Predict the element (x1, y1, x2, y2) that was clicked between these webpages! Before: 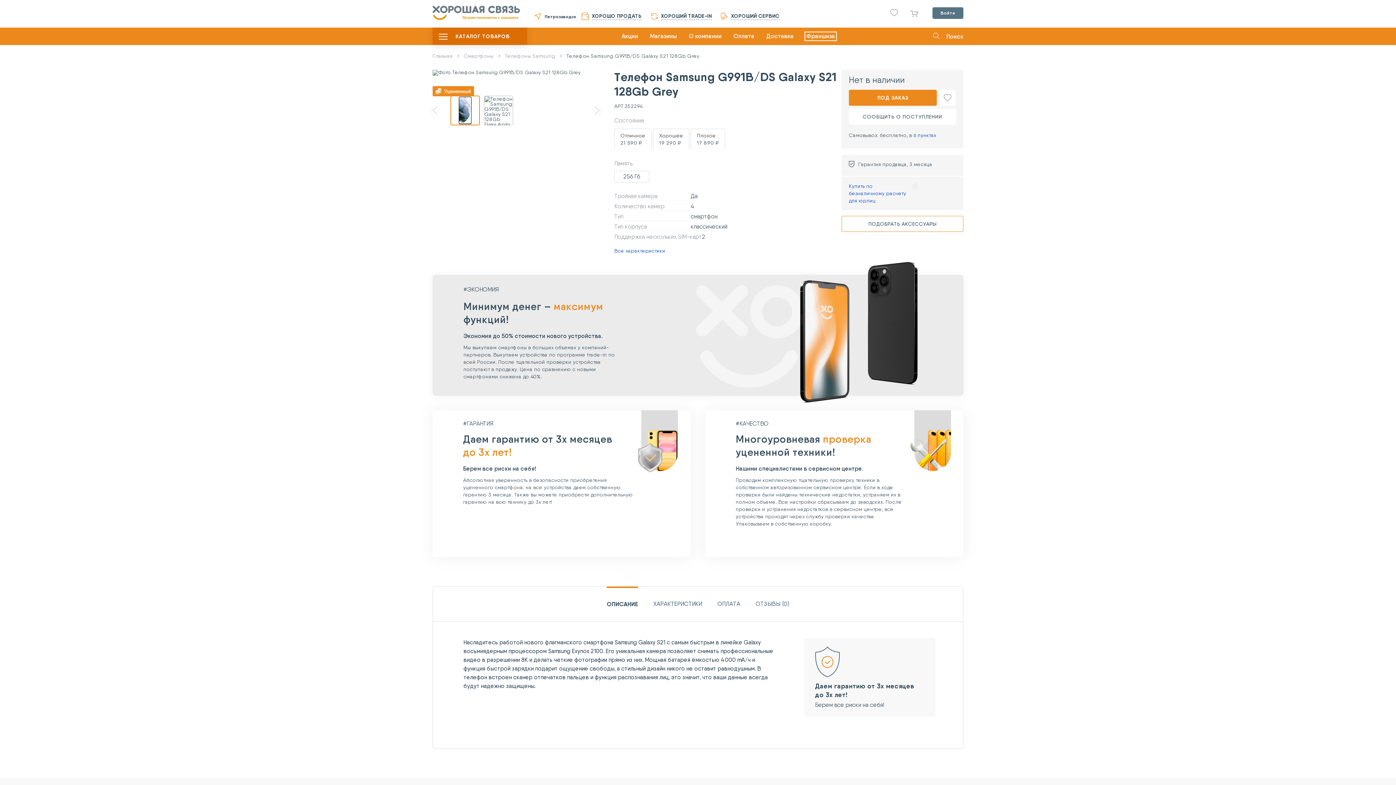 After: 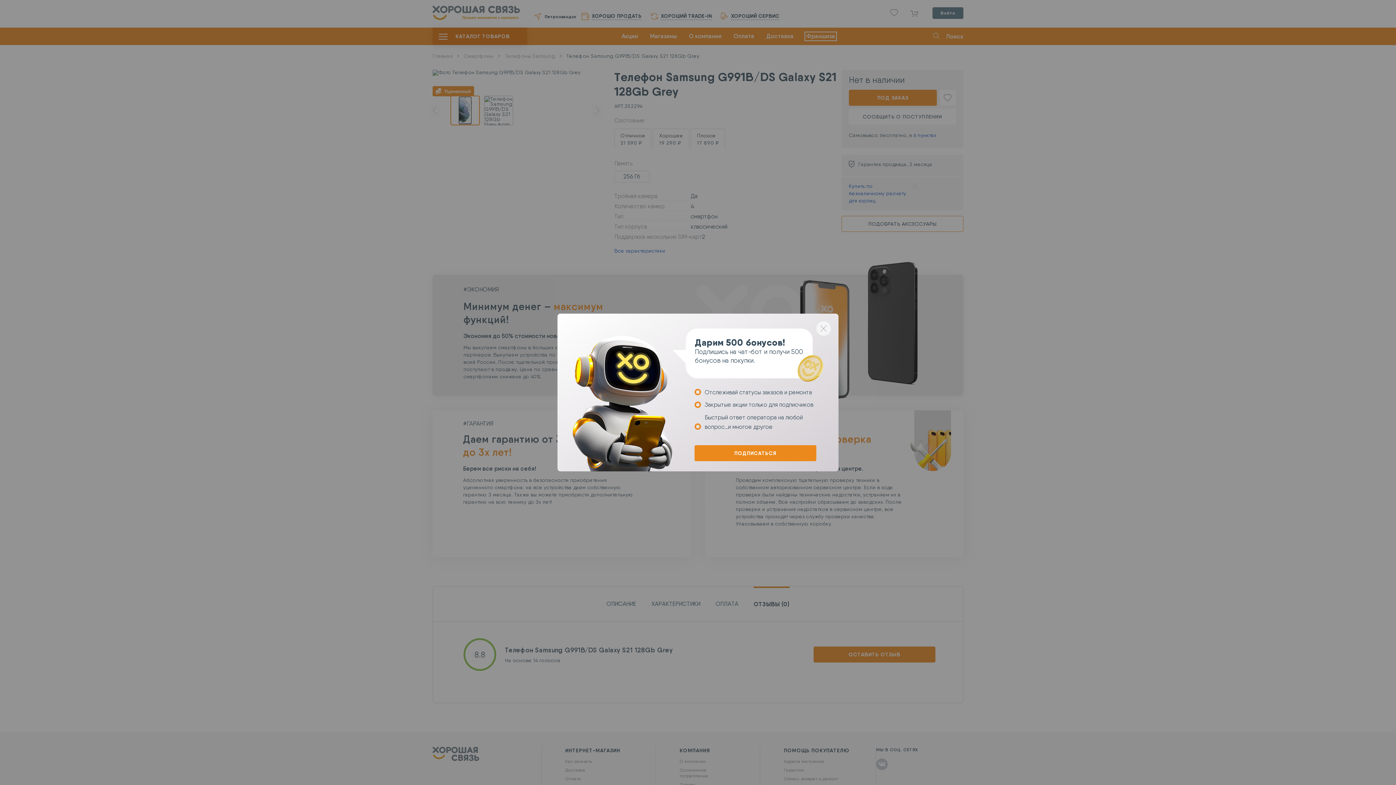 Action: bbox: (755, 586, 789, 621) label: ОТЗЫВЫ (0)